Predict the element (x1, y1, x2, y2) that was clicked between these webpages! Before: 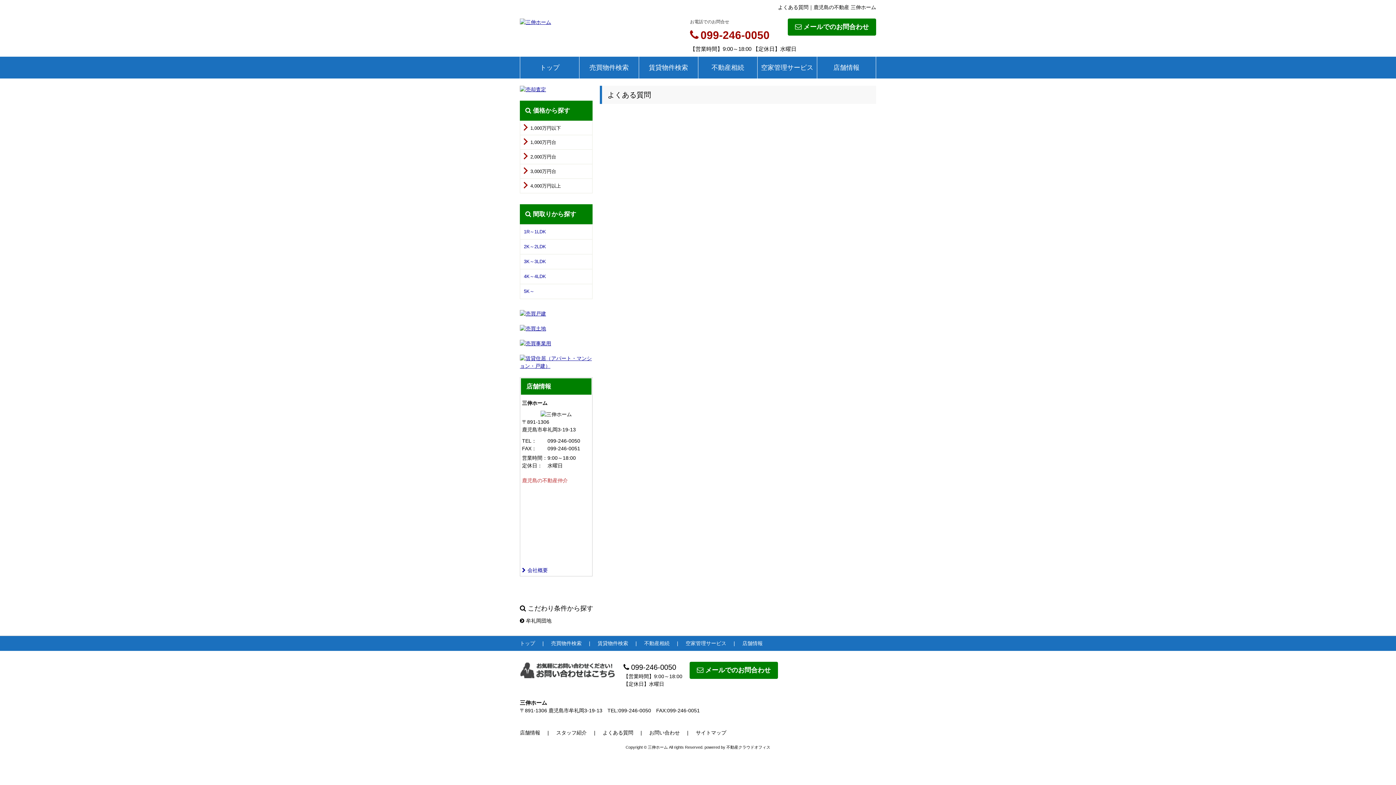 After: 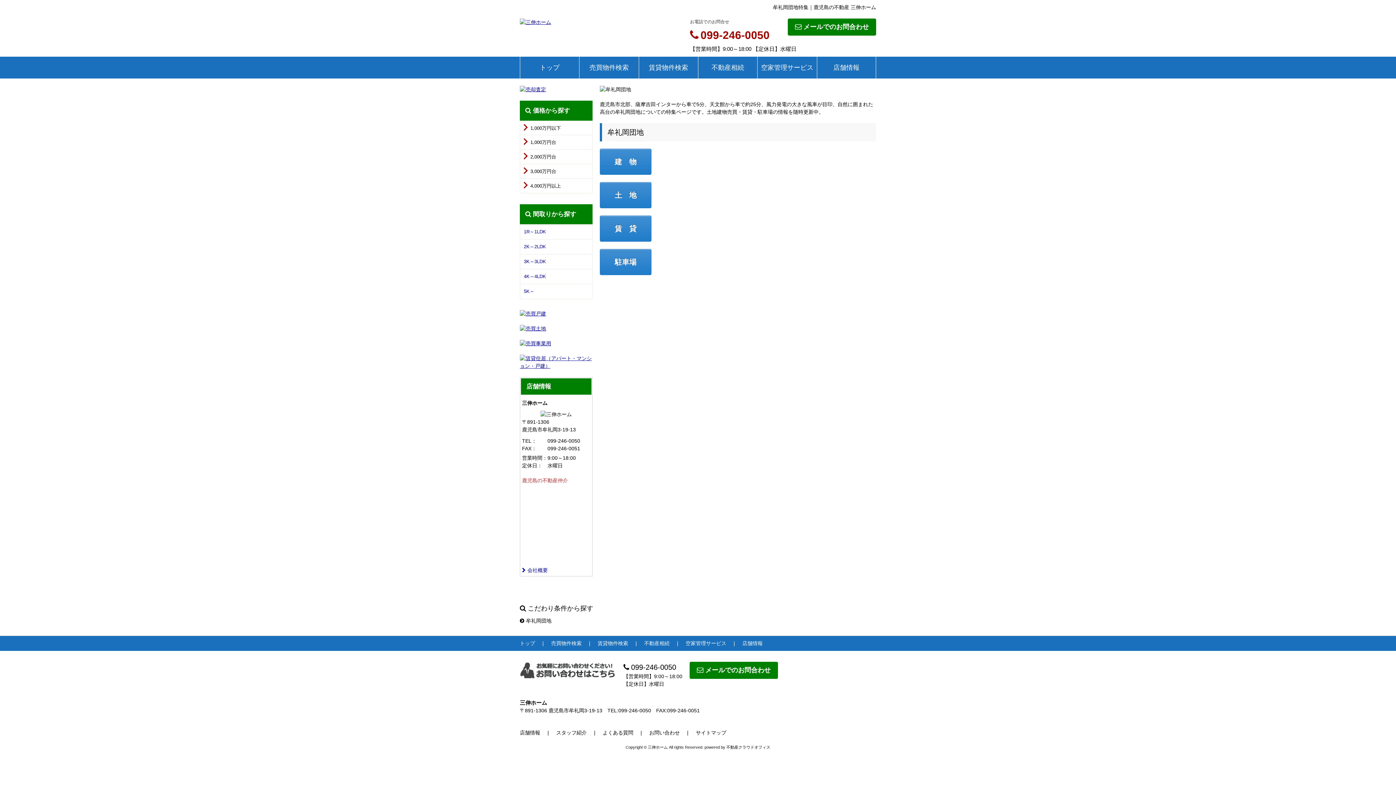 Action: label: 牟礼岡団地 bbox: (520, 618, 551, 624)